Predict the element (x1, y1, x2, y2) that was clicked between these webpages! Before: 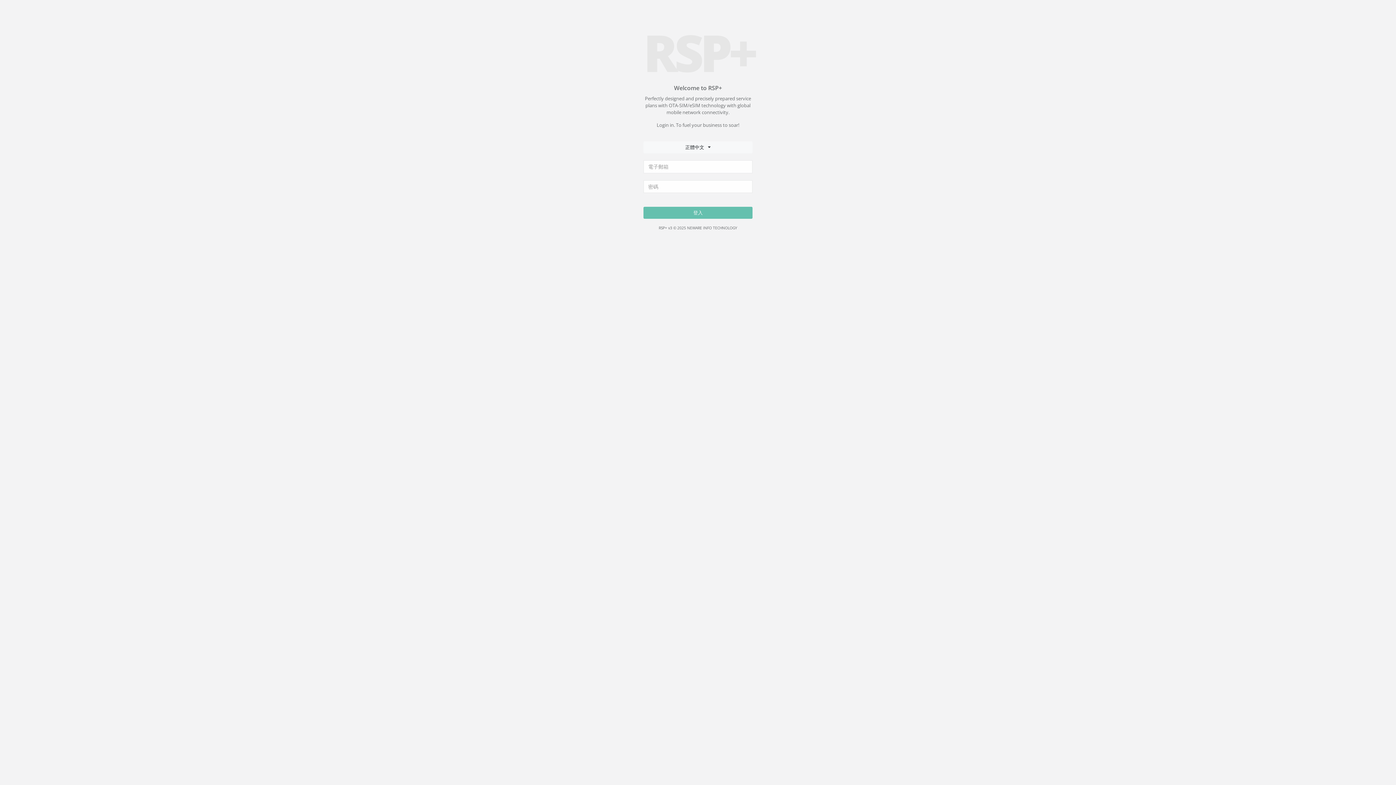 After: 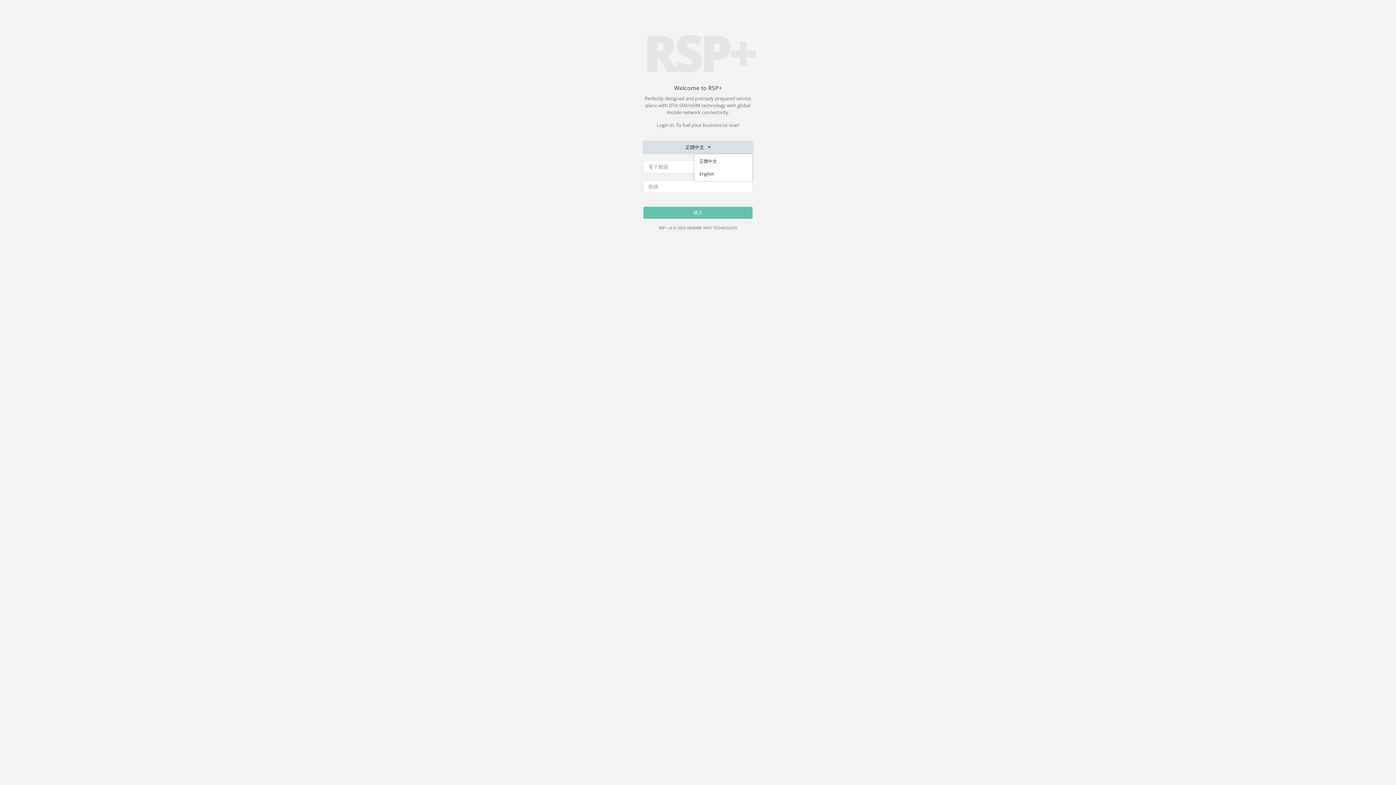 Action: label: 正體中文 bbox: (643, 141, 752, 153)